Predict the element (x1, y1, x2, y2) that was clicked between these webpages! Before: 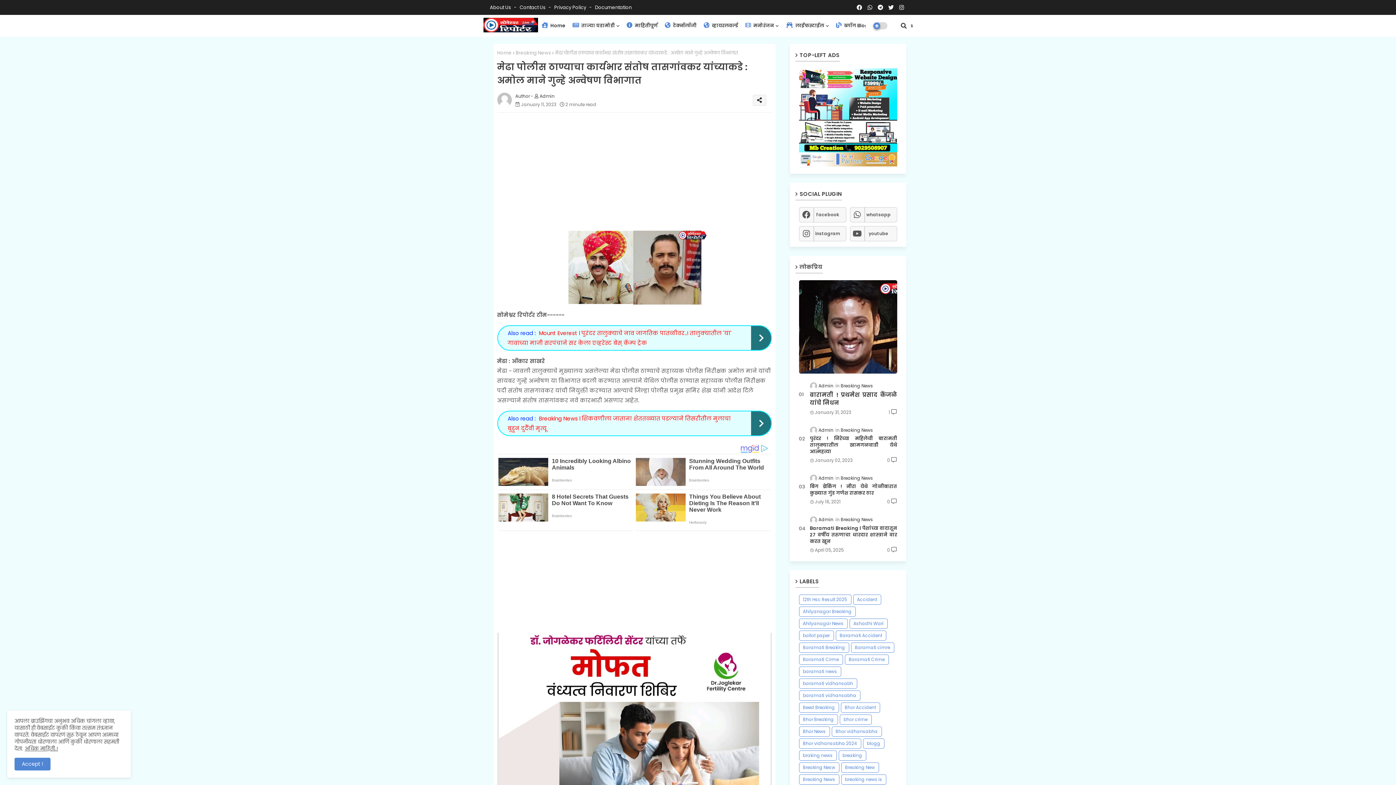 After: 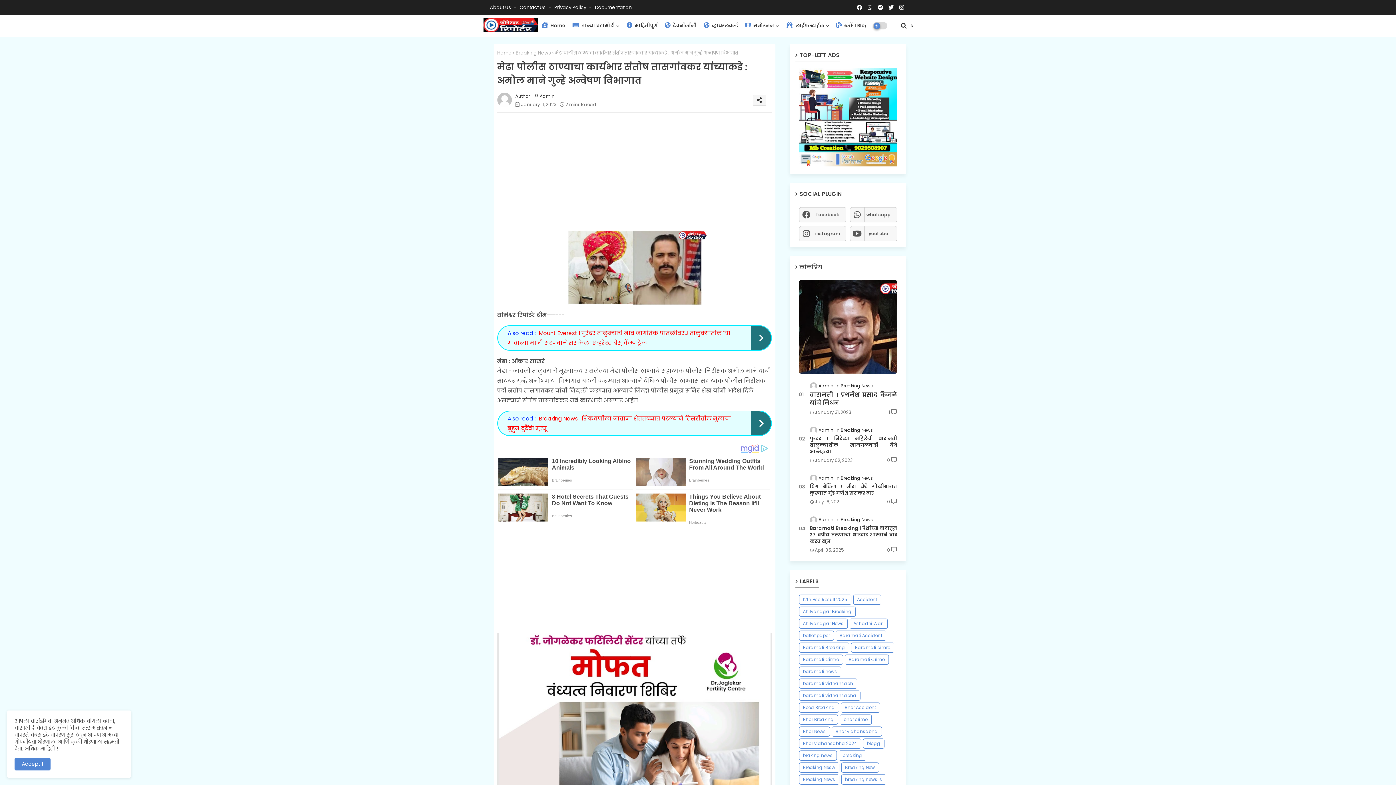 Action: bbox: (876, 0, 885, 14)